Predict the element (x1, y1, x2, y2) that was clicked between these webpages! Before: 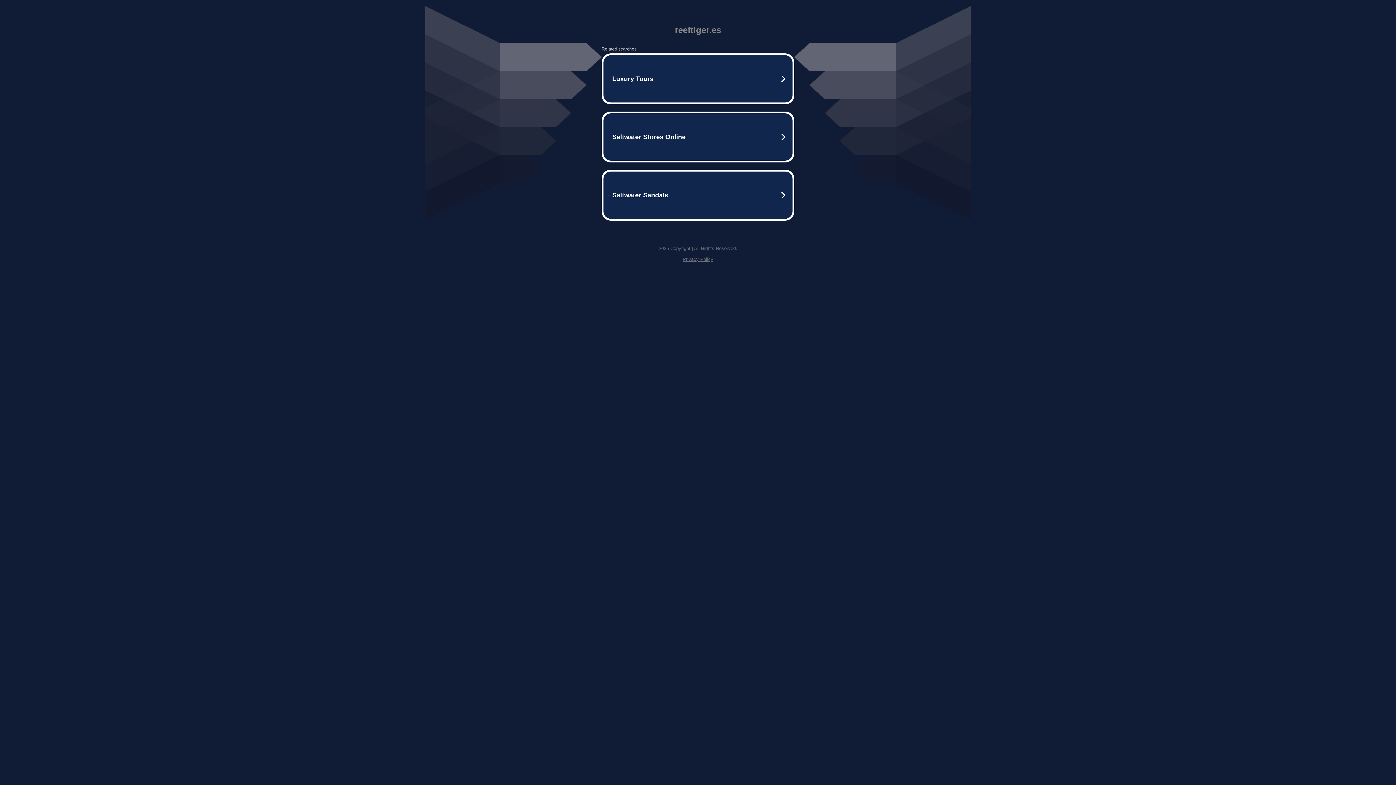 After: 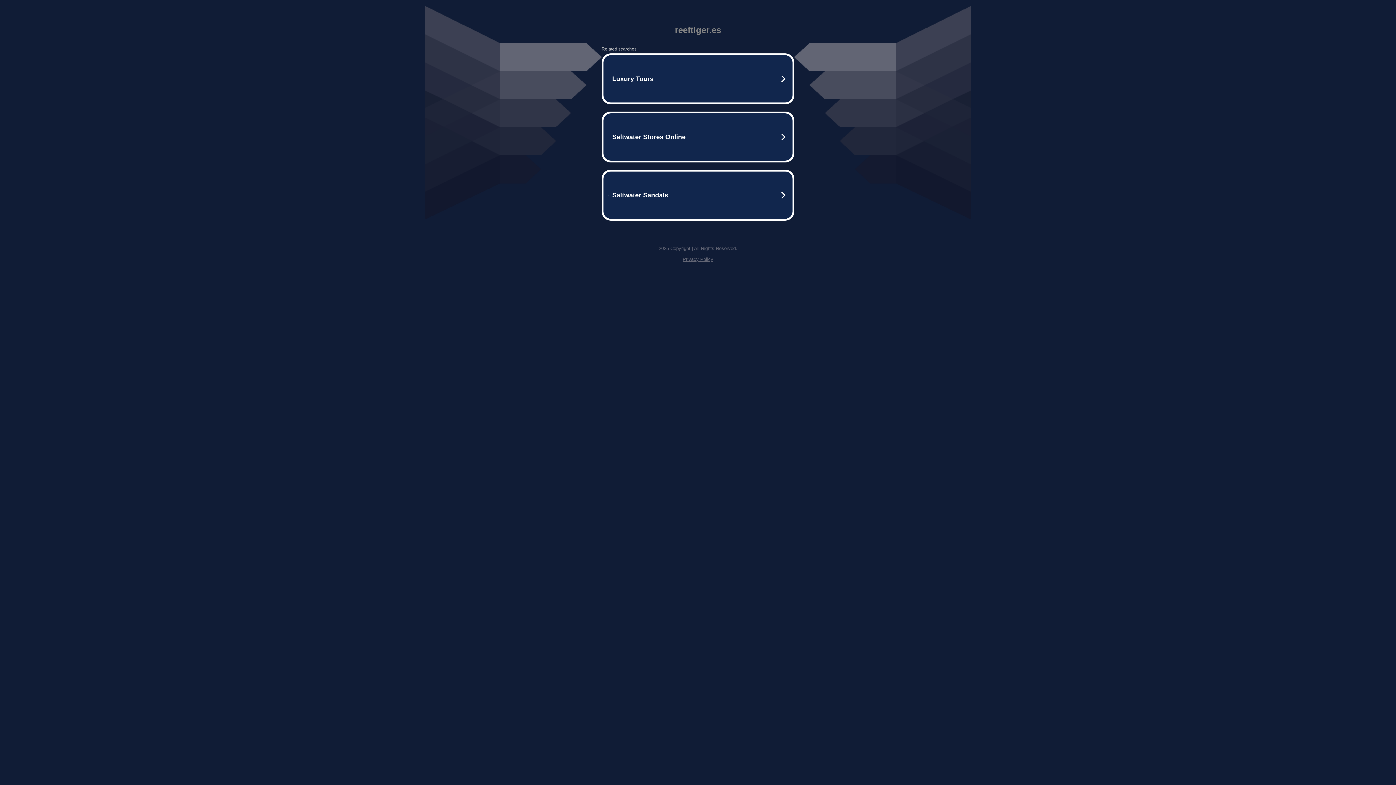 Action: bbox: (682, 256, 713, 262) label: Privacy Policy